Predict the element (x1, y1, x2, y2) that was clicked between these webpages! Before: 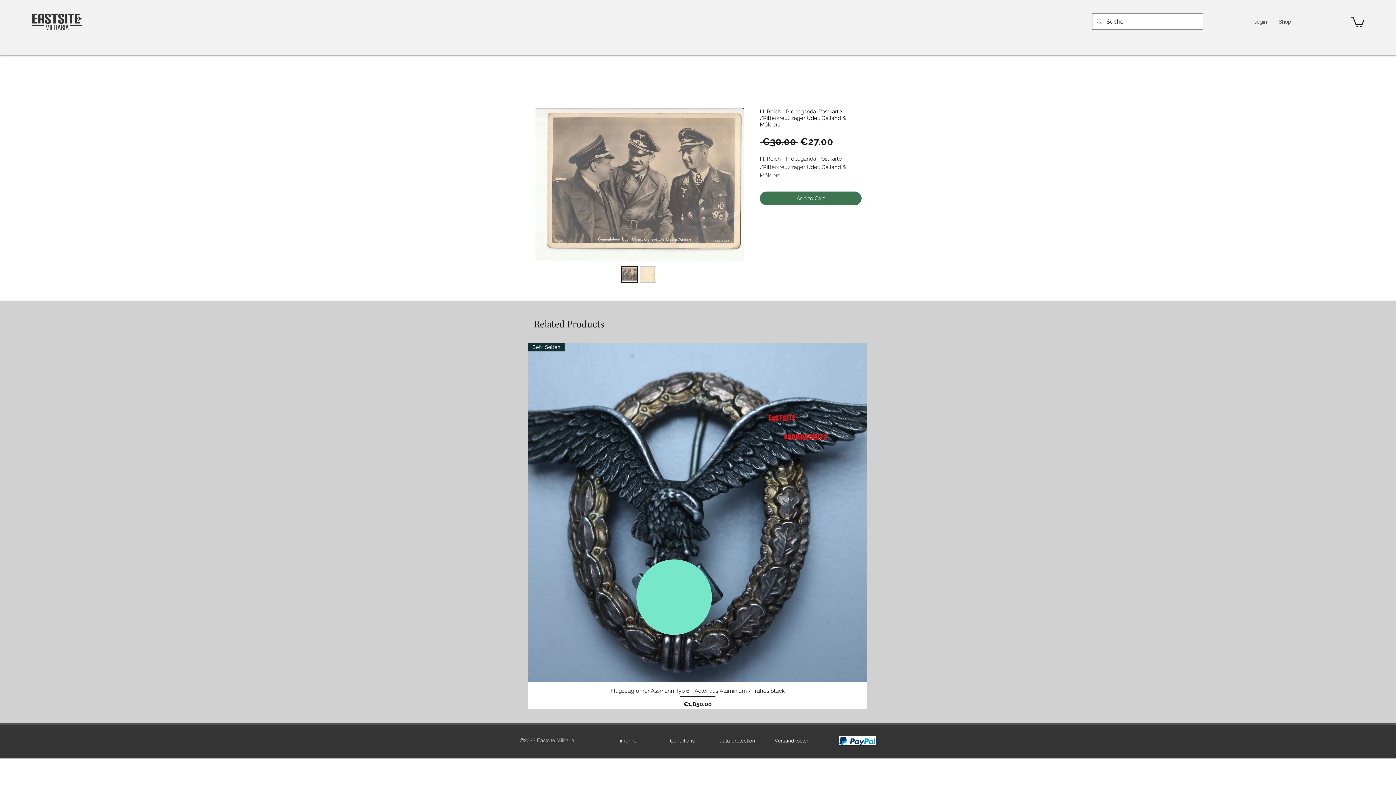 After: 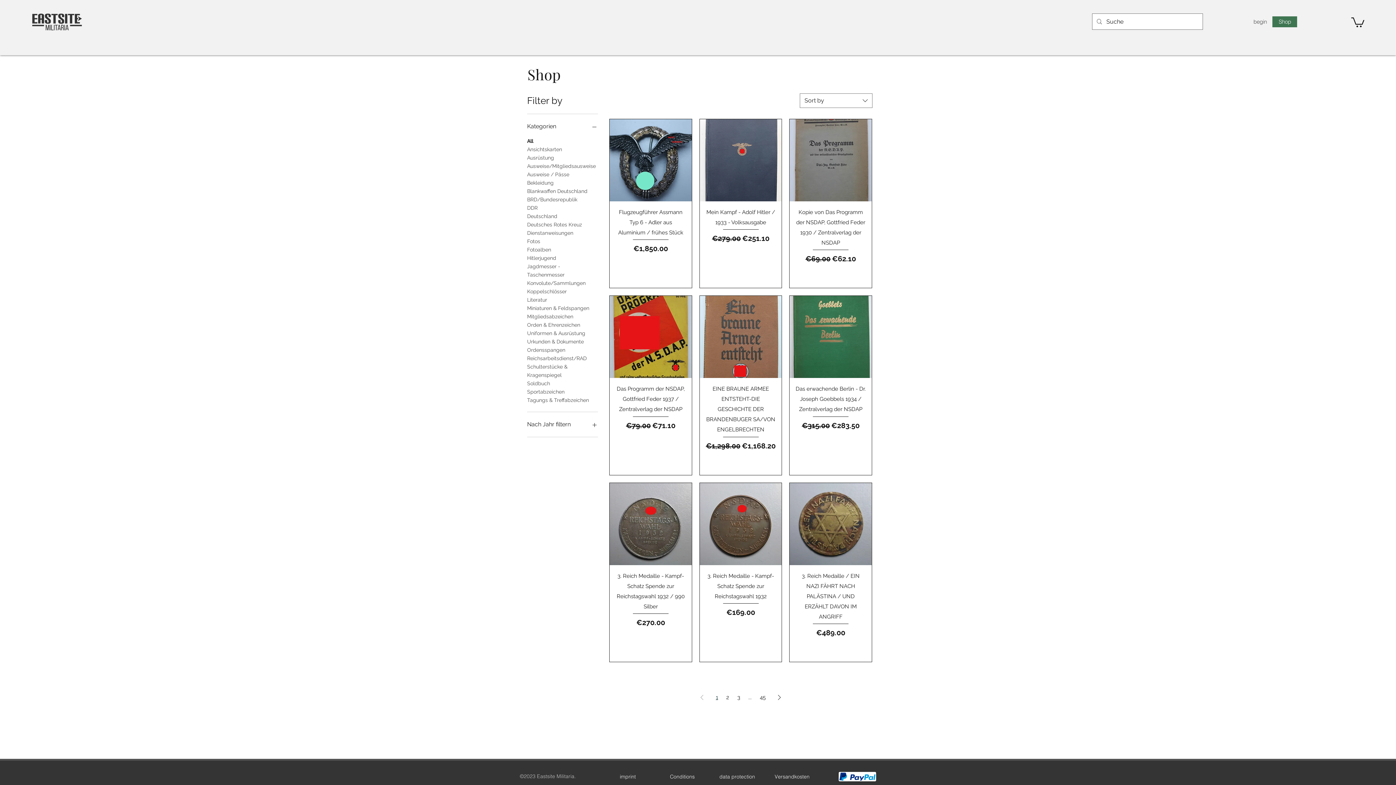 Action: bbox: (1272, 16, 1297, 27) label: Shop